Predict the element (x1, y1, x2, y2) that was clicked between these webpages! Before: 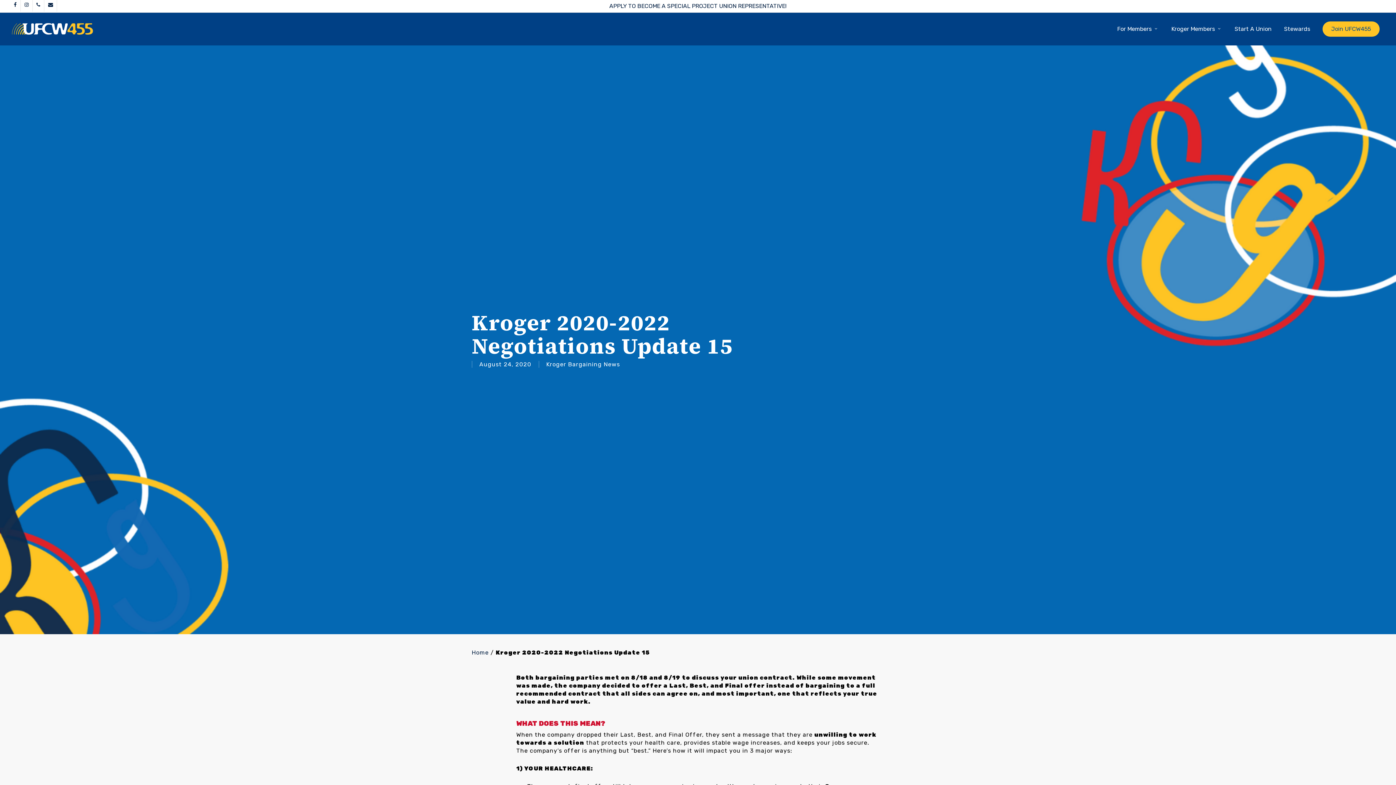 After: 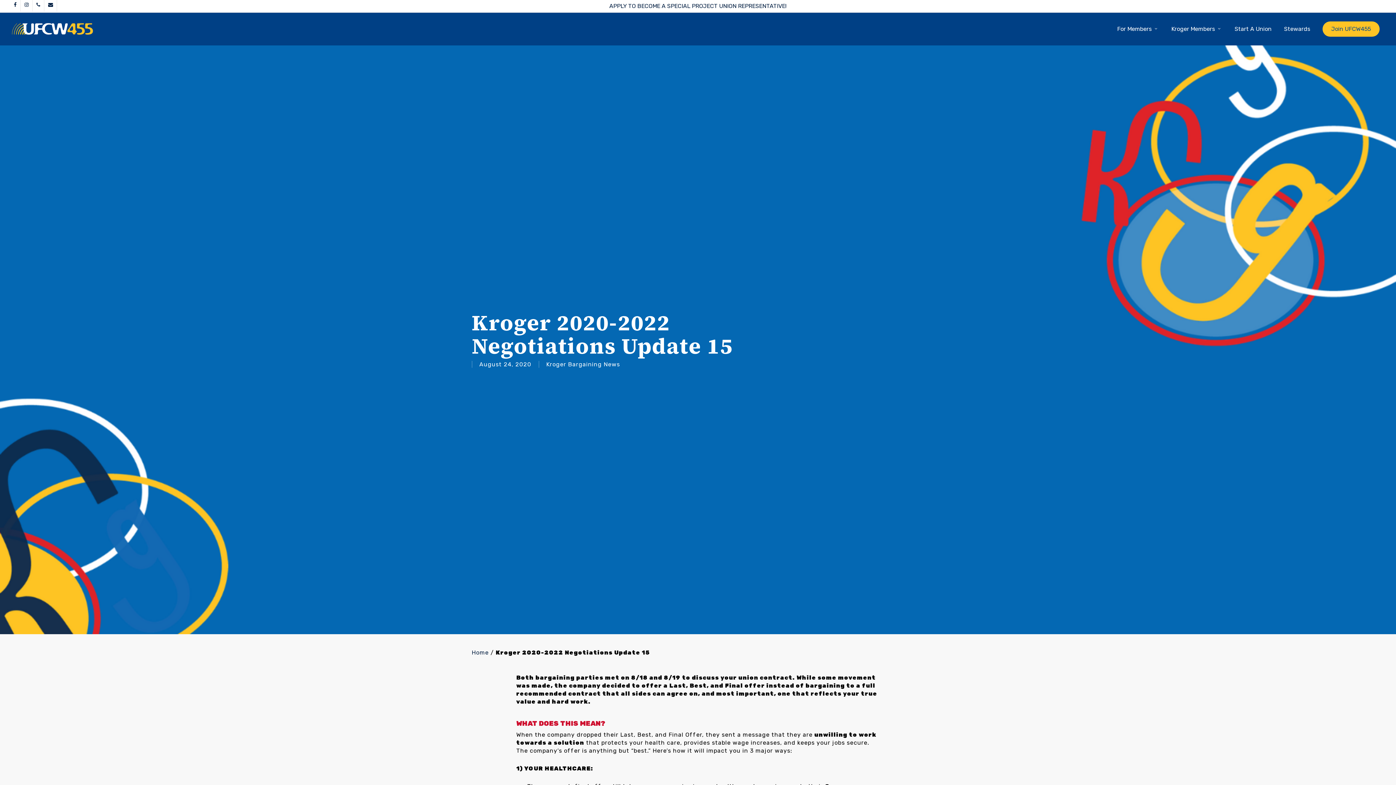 Action: bbox: (10, 0, 20, 11) label: facebook